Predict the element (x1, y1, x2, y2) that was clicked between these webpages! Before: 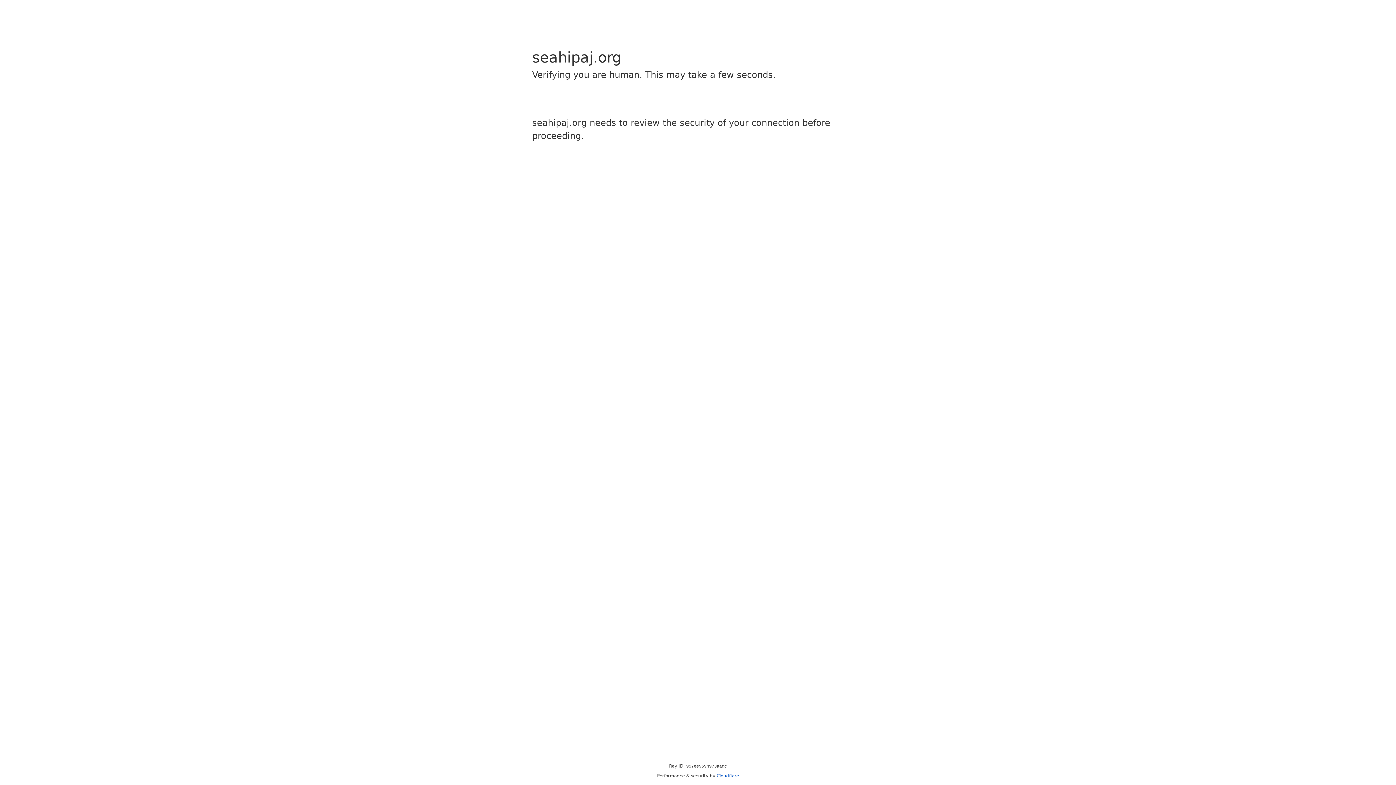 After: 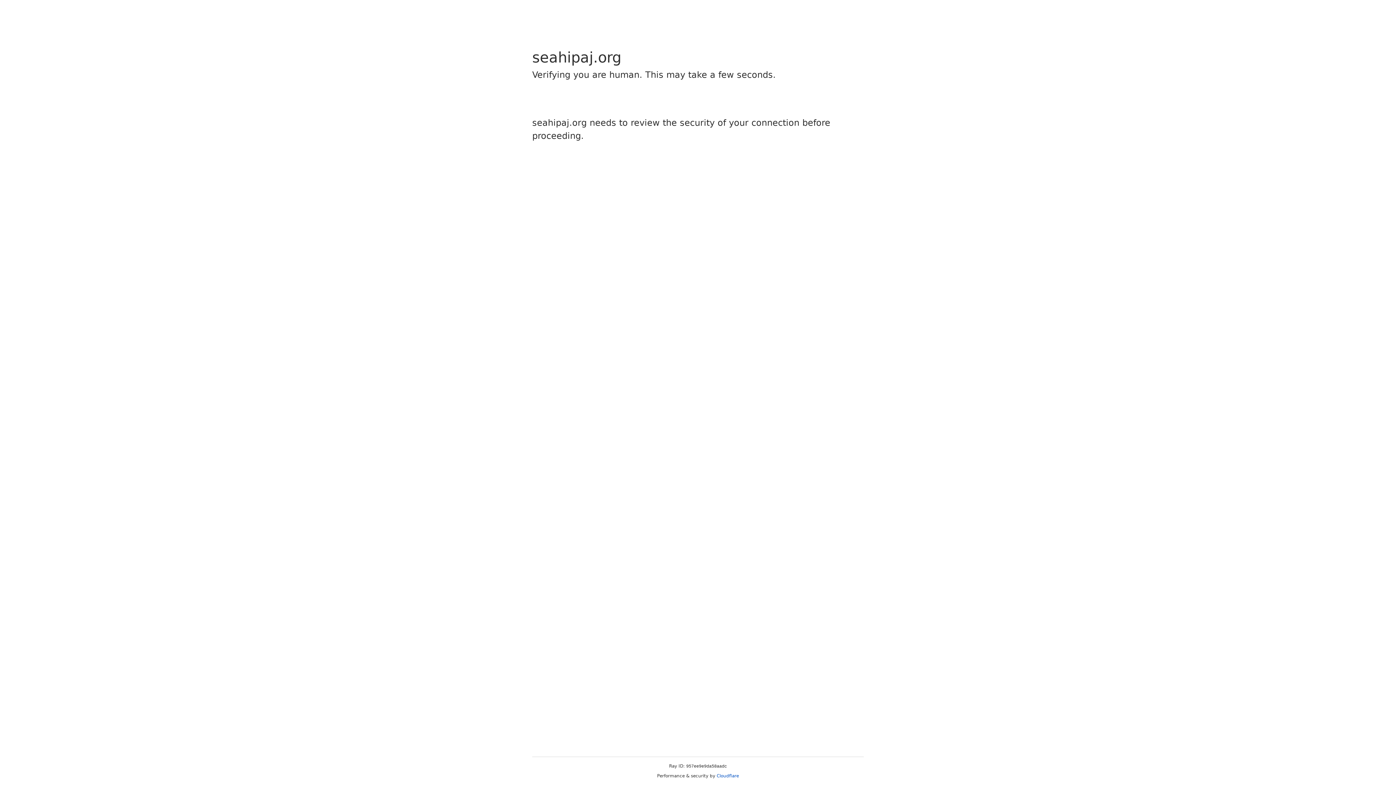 Action: bbox: (716, 773, 739, 778) label: Cloudflare